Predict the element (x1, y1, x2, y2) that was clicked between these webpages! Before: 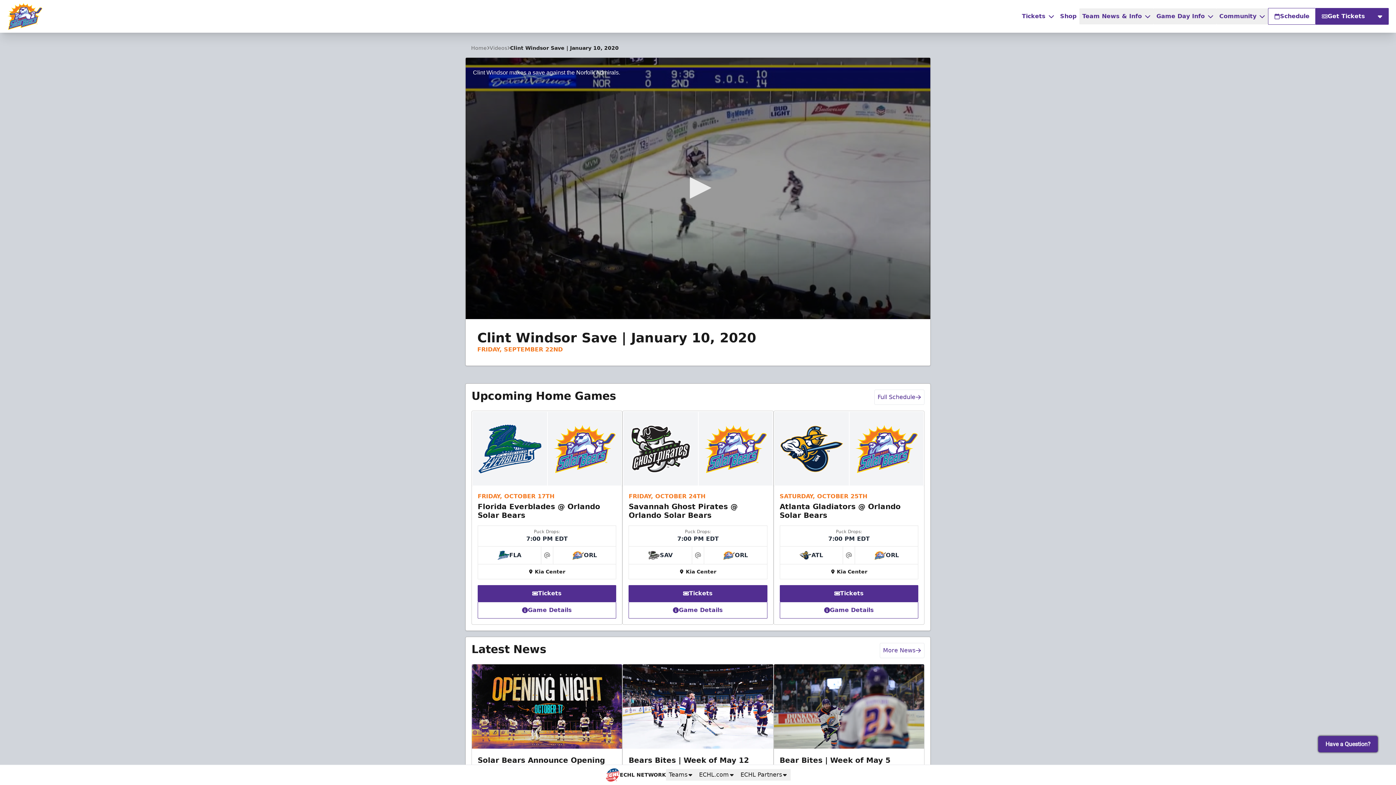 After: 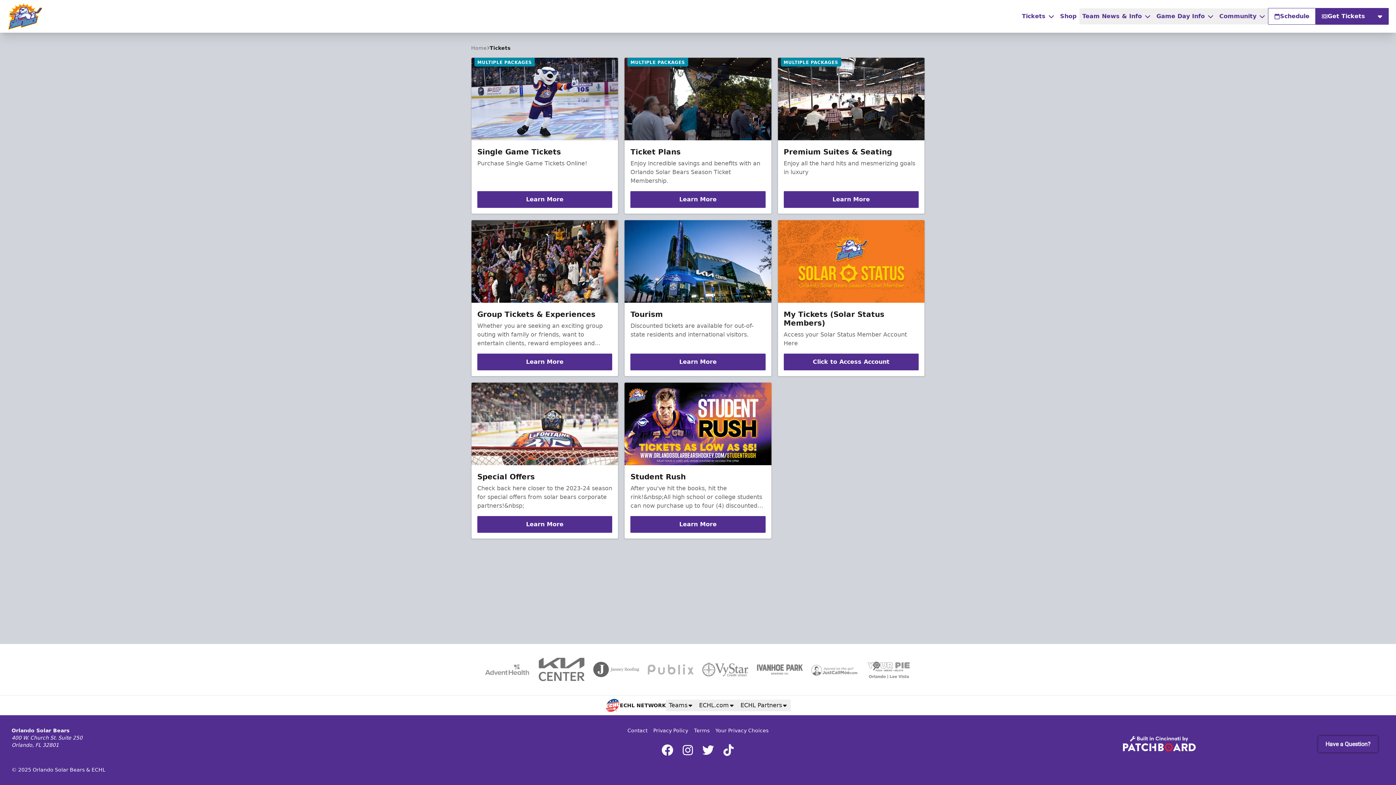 Action: bbox: (1316, 8, 1371, 24) label: Get Tickets